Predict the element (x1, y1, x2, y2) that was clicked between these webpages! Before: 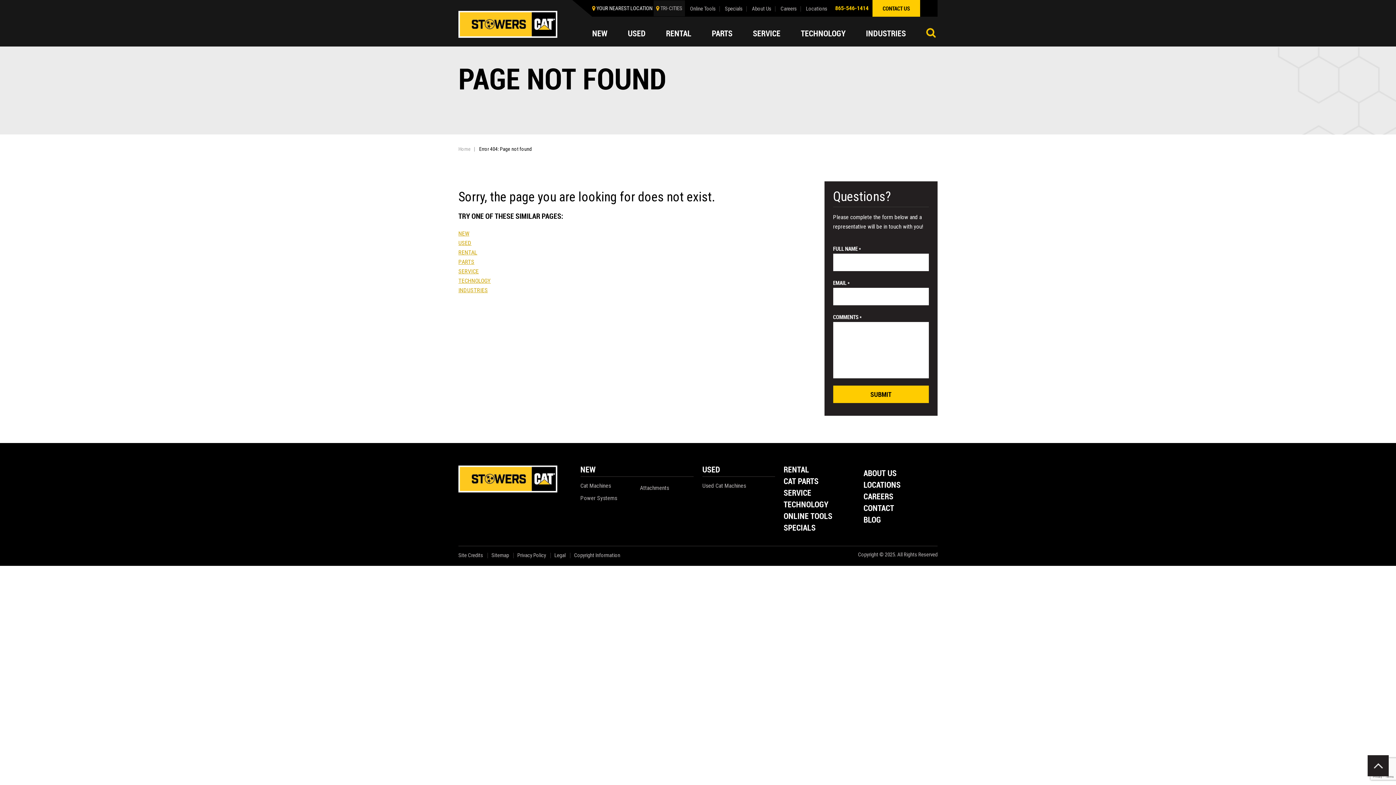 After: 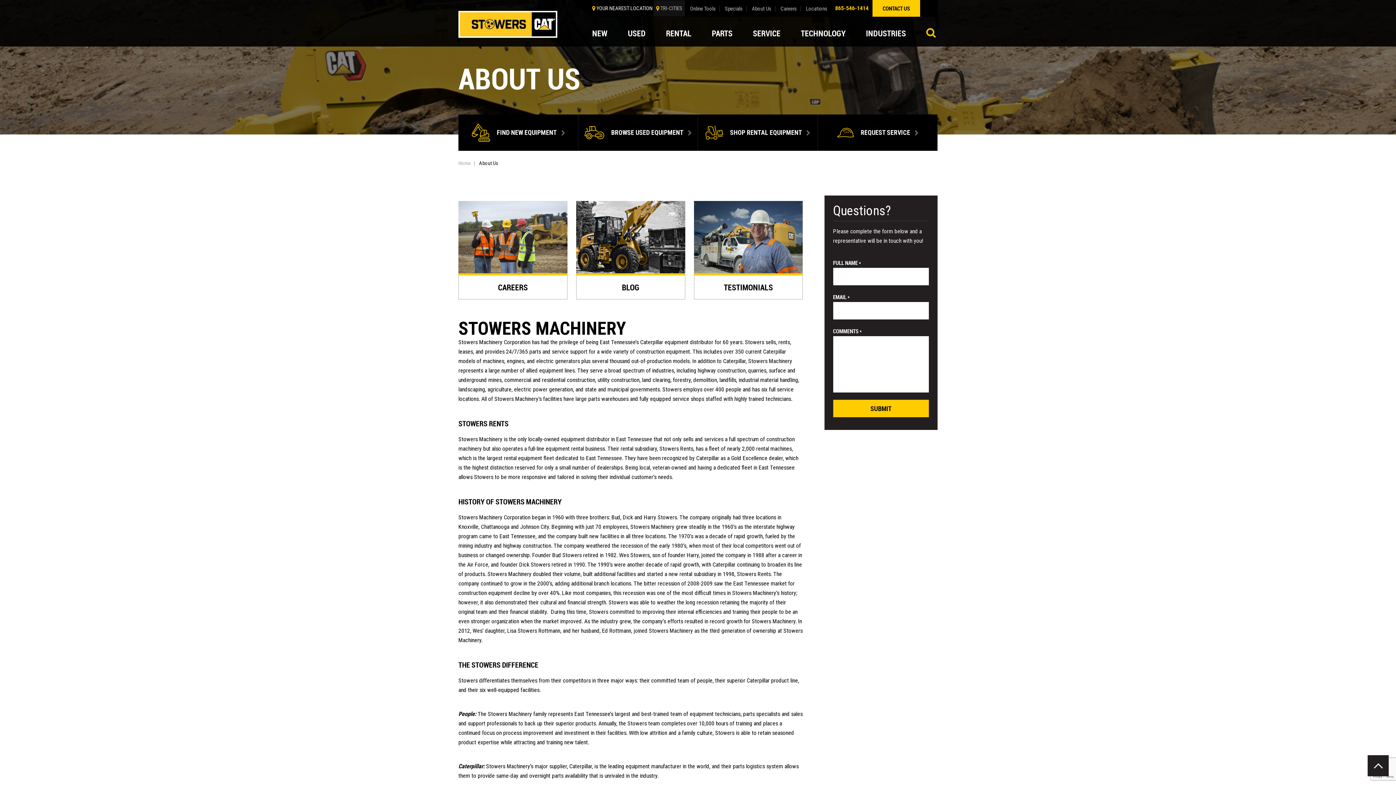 Action: bbox: (750, 6, 775, 11) label: About Us